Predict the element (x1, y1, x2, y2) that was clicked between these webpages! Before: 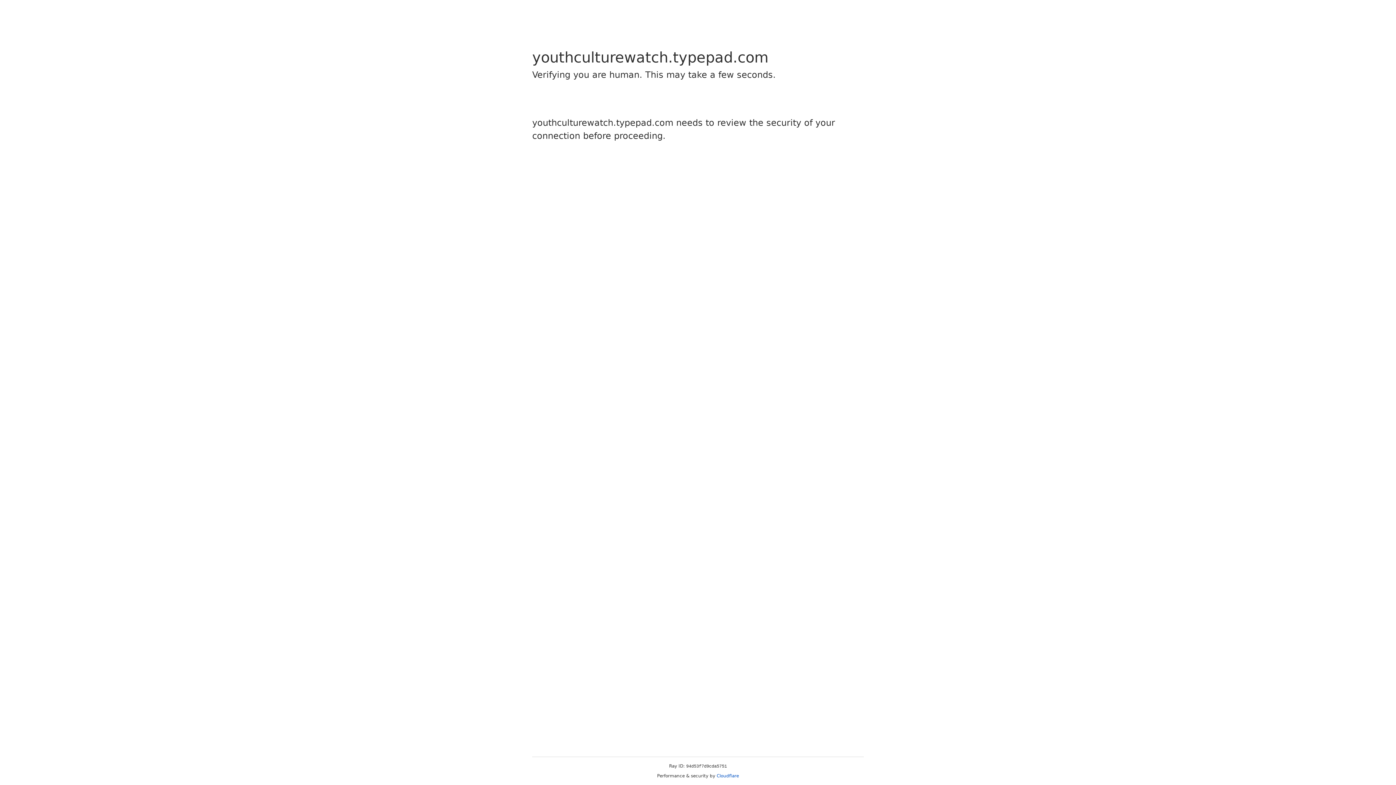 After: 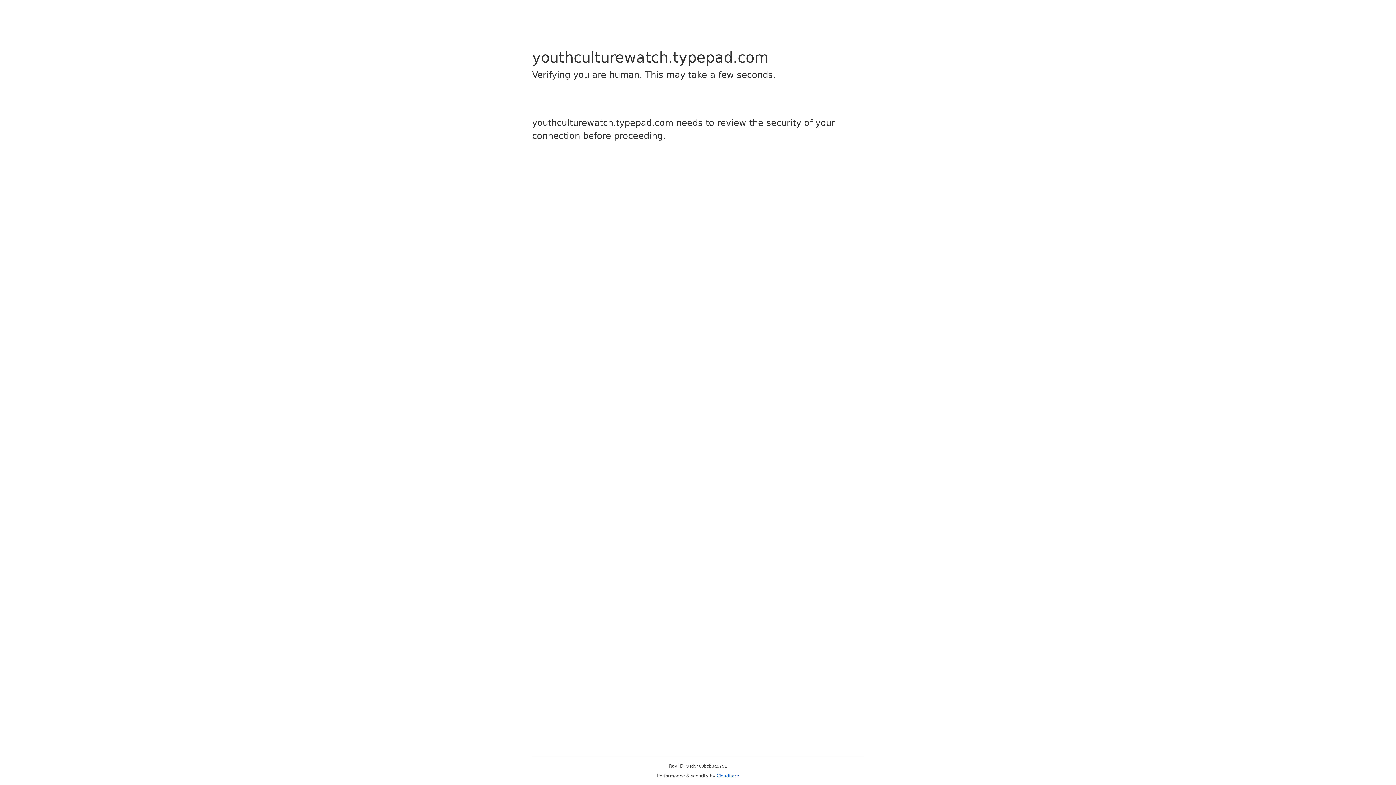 Action: label: Cloudflare bbox: (716, 773, 739, 778)